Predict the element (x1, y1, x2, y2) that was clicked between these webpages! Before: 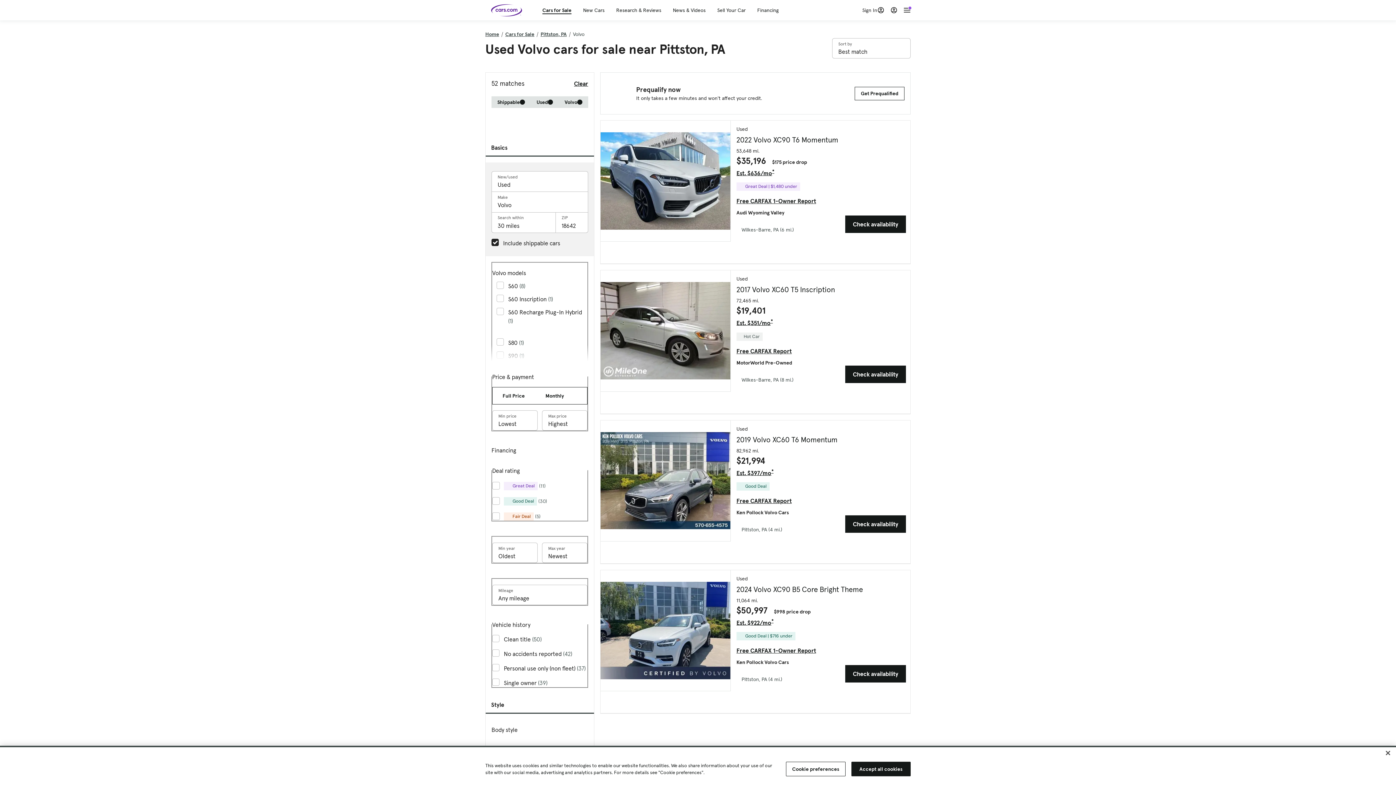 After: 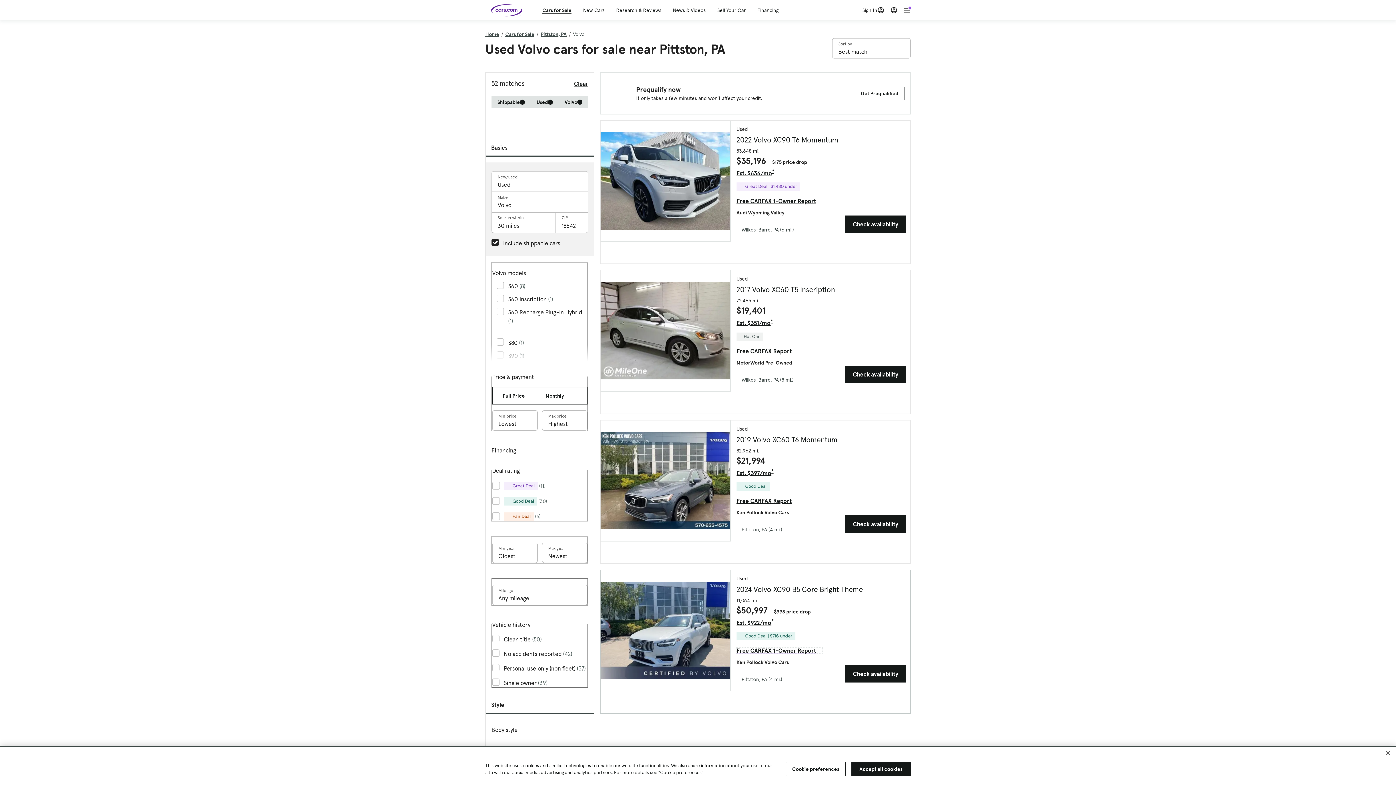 Action: label: Free CARFAX 1-Owner Report, External link bbox: (736, 648, 822, 653)